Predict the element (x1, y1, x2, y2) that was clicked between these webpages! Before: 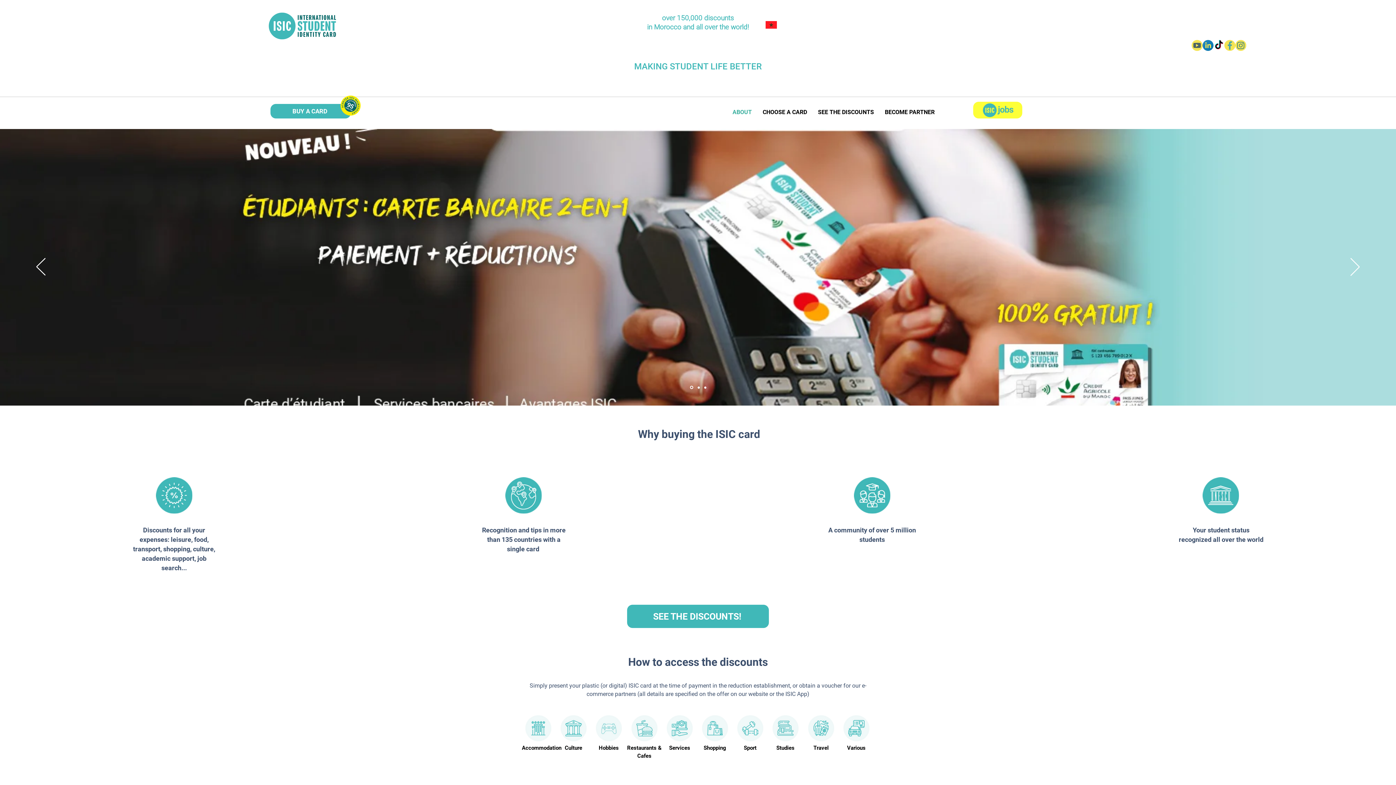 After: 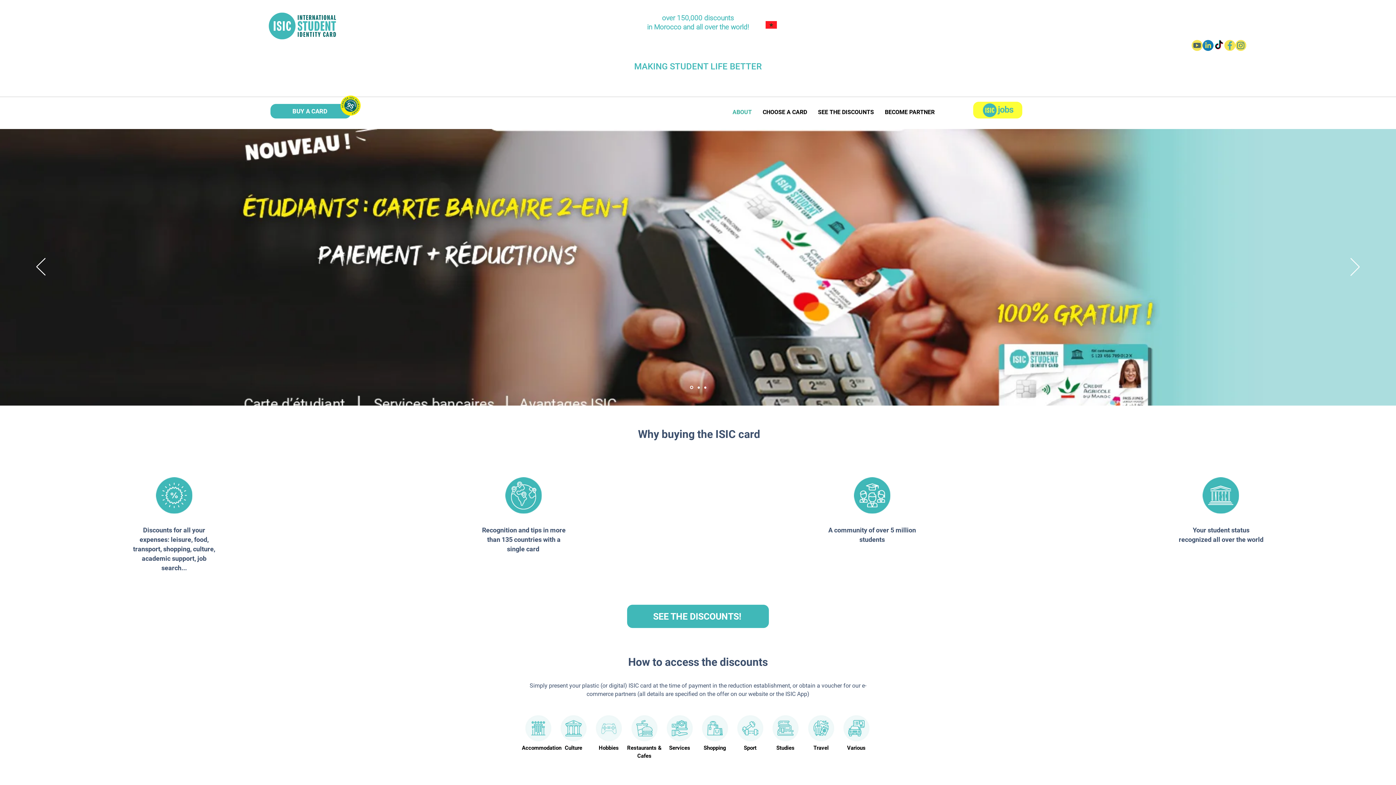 Action: bbox: (1213, 40, 1224, 50)